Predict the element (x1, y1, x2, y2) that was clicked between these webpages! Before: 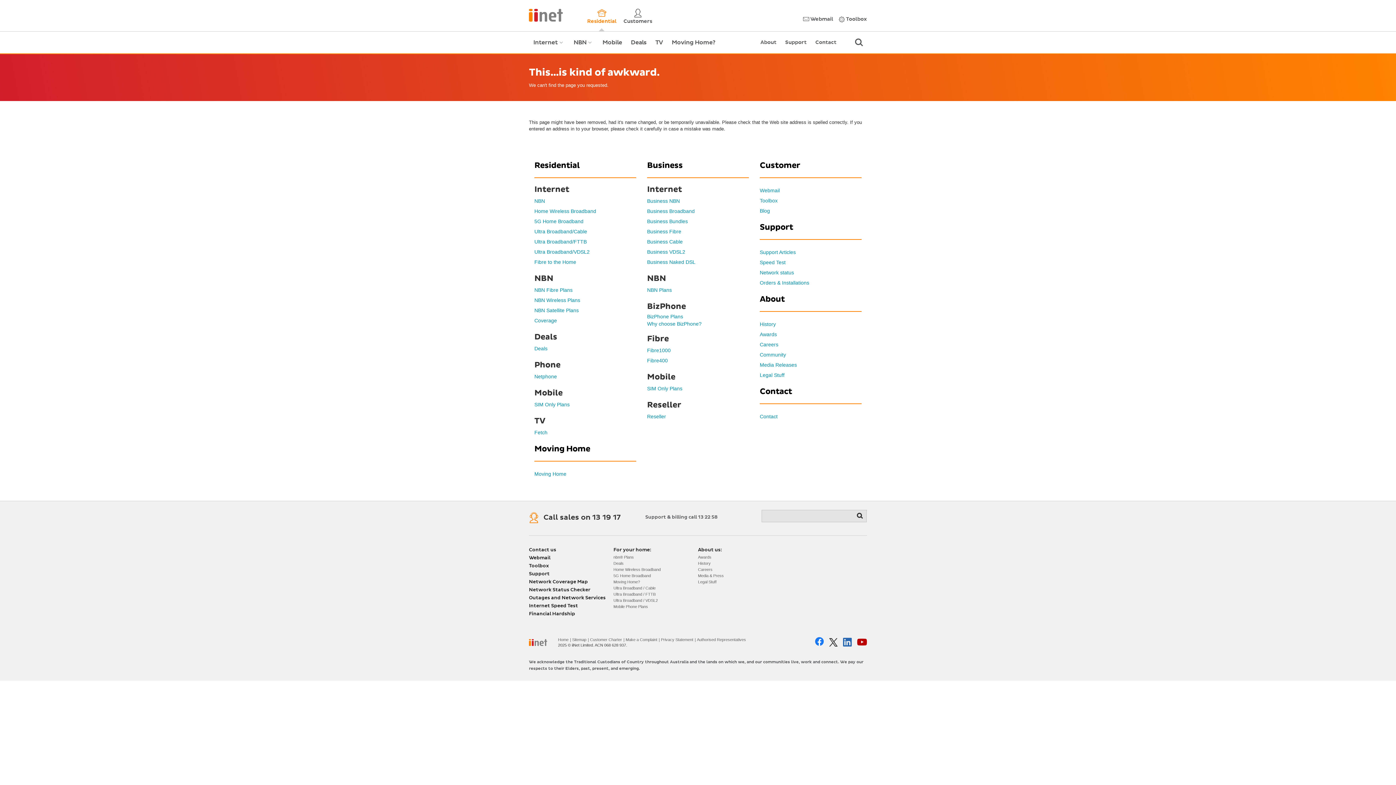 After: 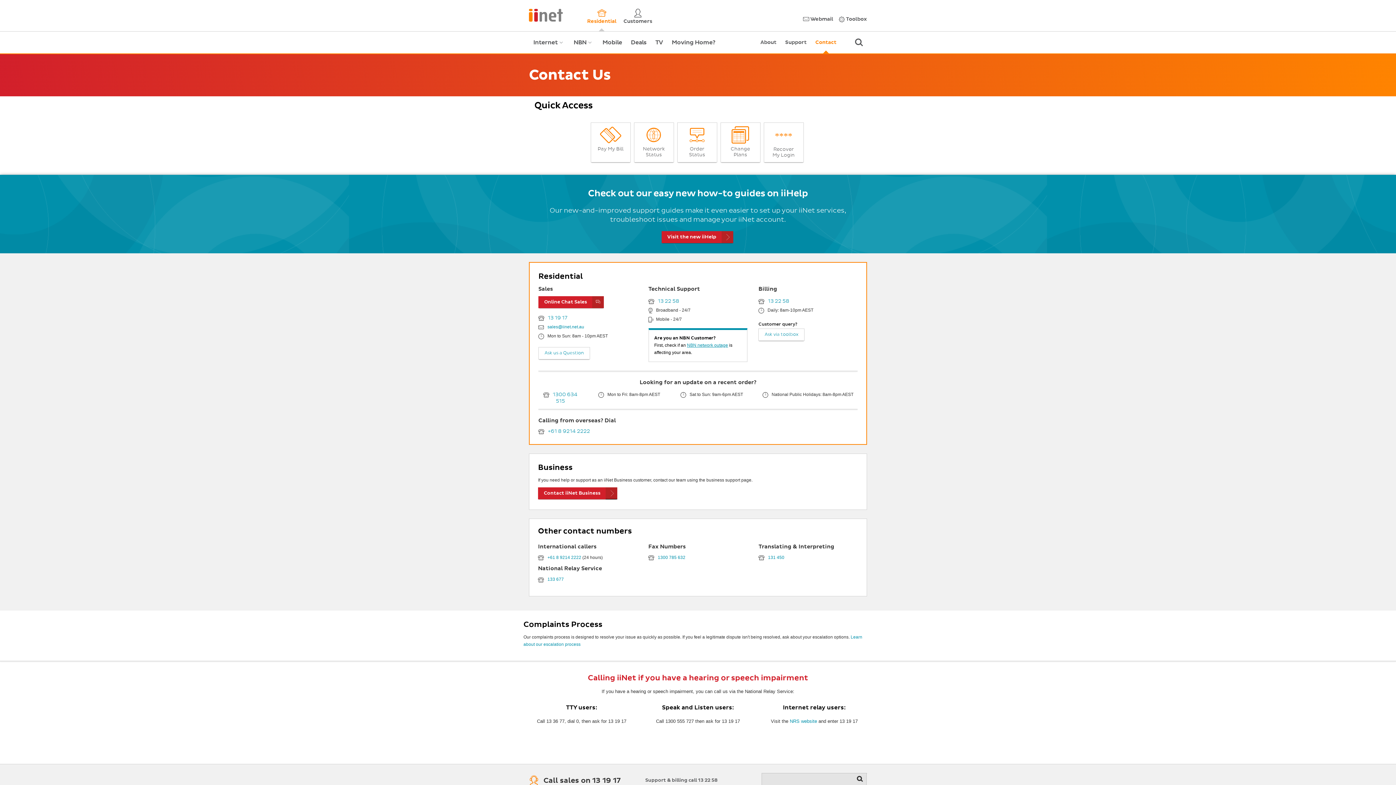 Action: bbox: (529, 546, 613, 554) label: Contact us